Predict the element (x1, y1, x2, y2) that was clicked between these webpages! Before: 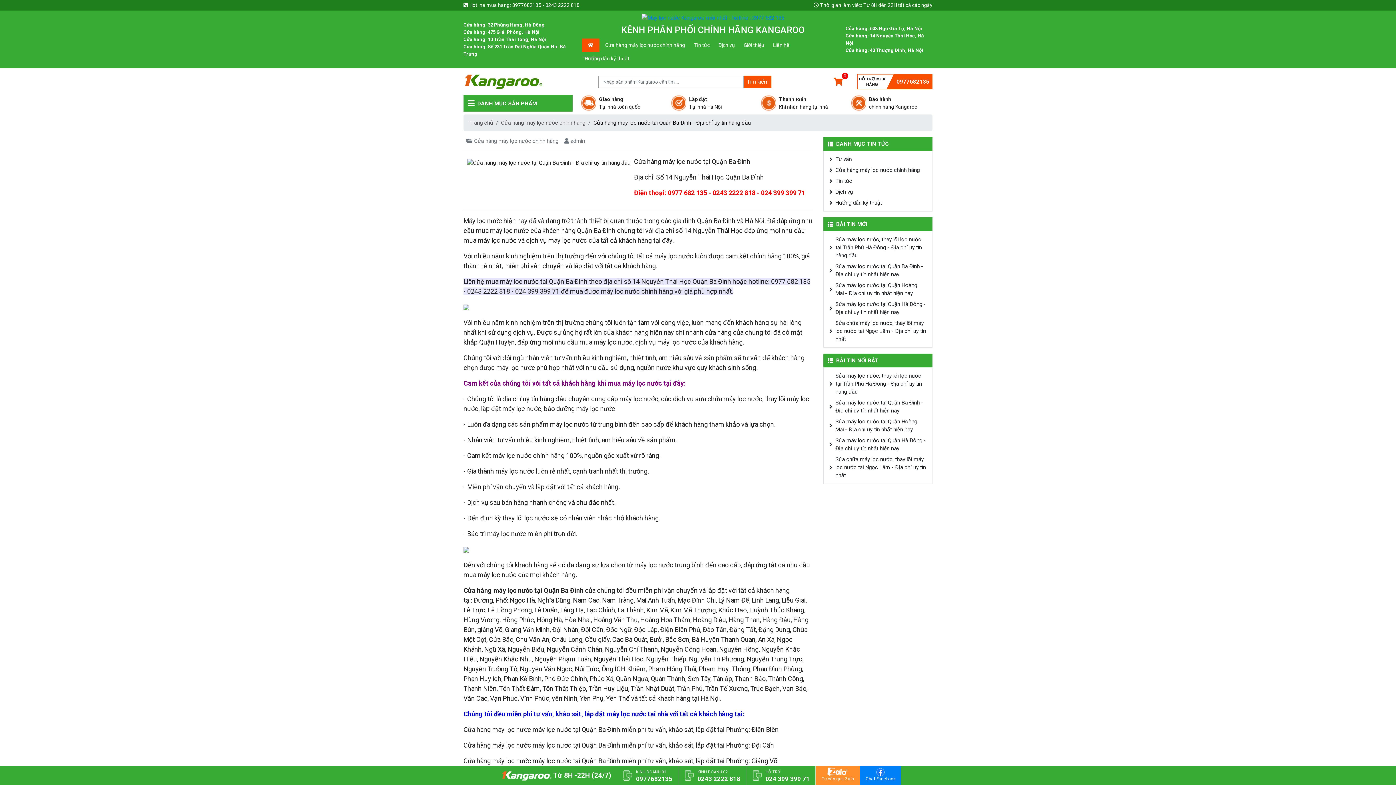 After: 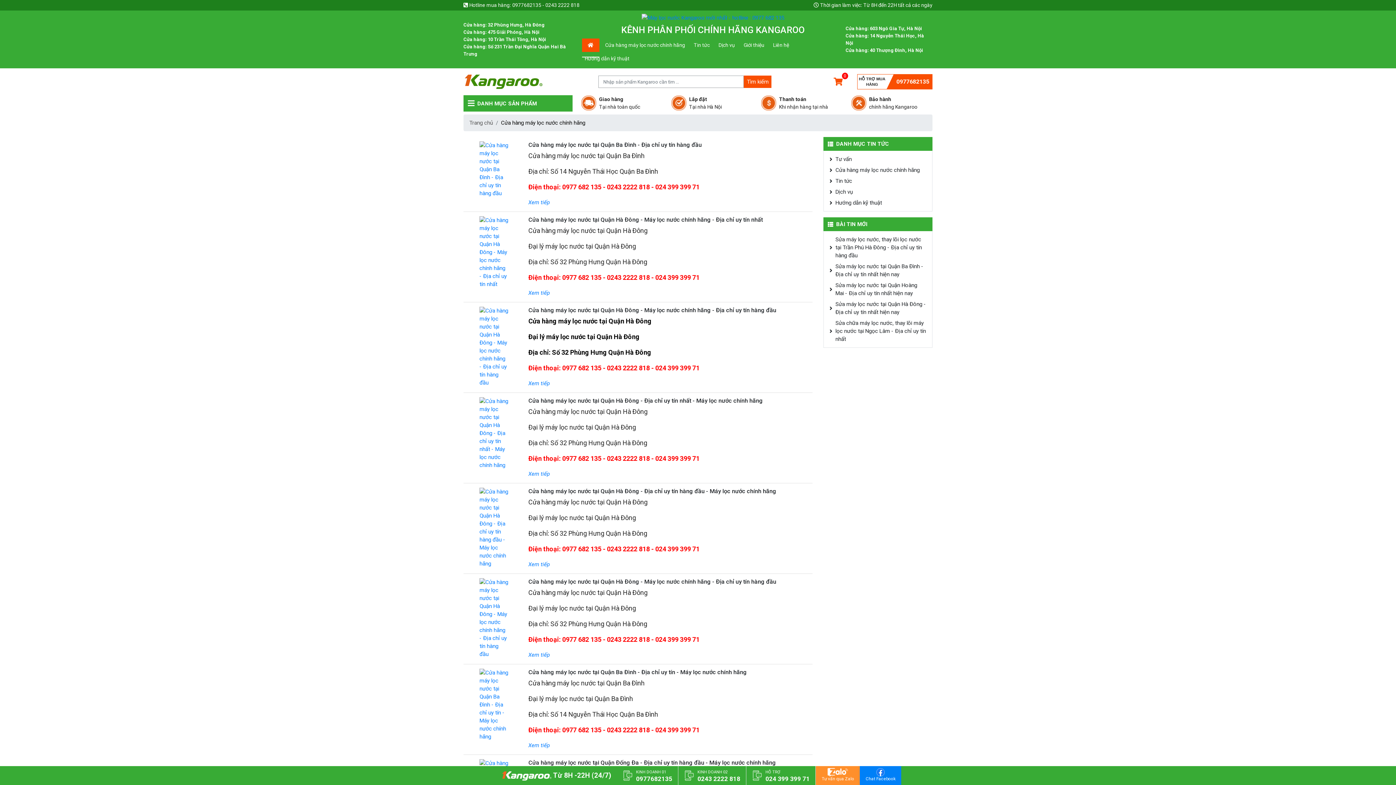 Action: label: Cửa hàng máy lọc nước chính hãng bbox: (826, 164, 929, 175)